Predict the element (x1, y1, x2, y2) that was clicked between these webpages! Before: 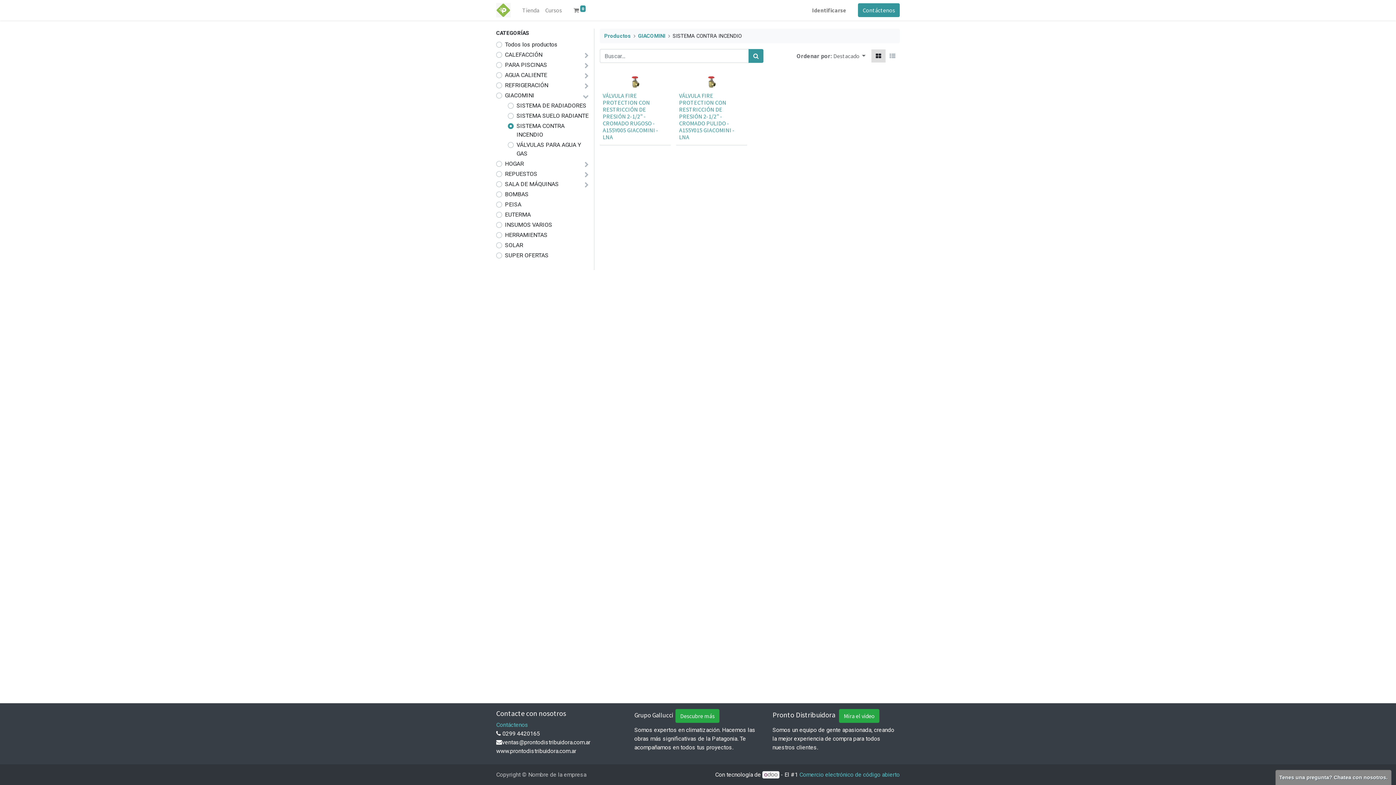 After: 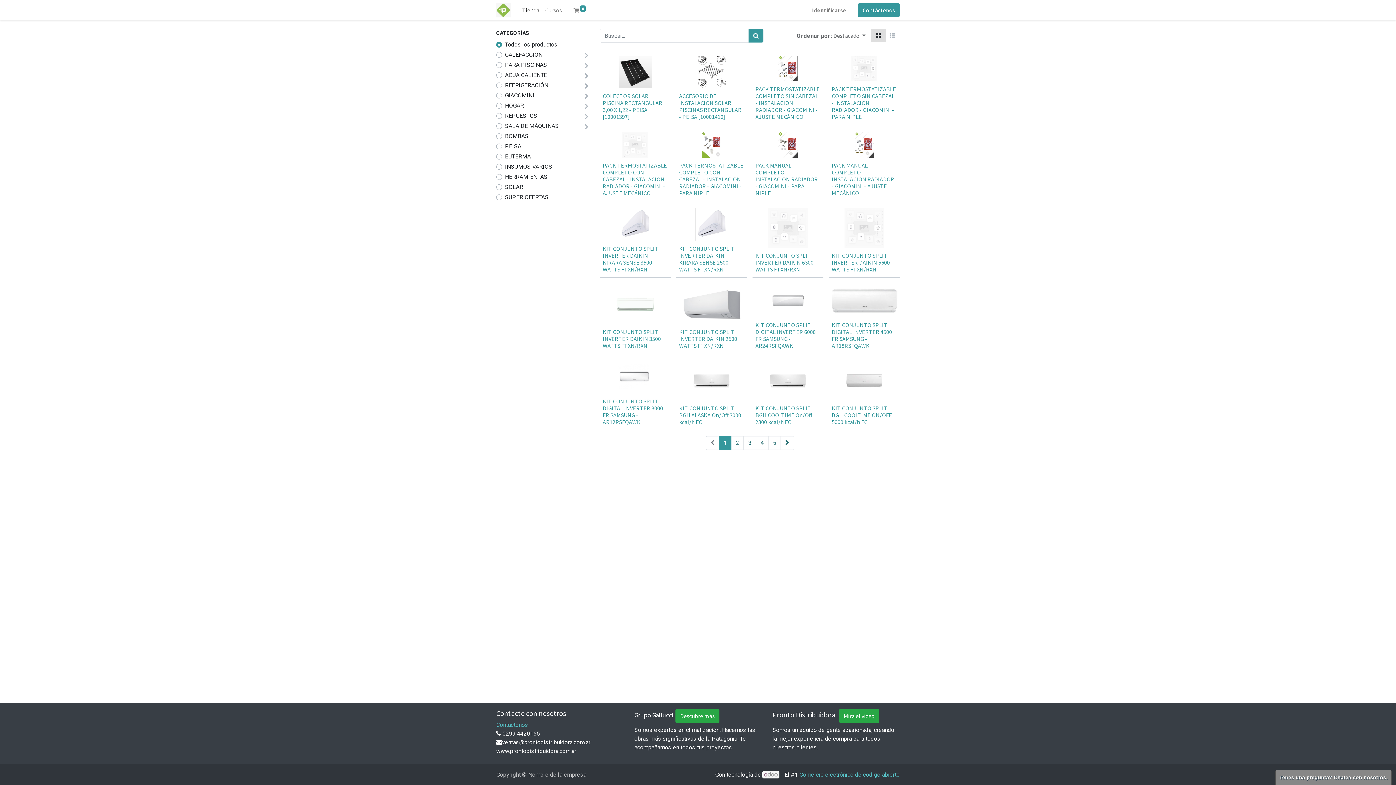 Action: bbox: (519, 2, 542, 17) label: Tienda